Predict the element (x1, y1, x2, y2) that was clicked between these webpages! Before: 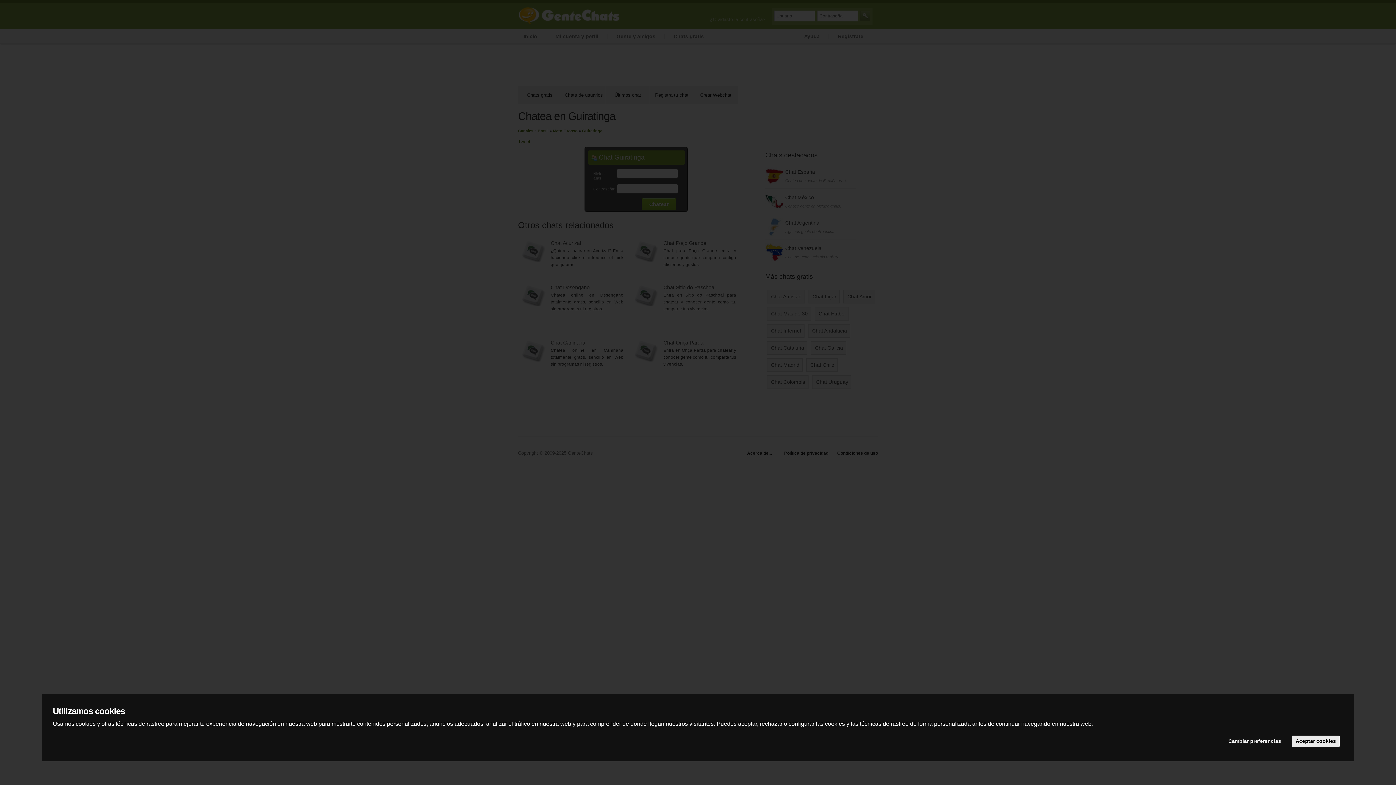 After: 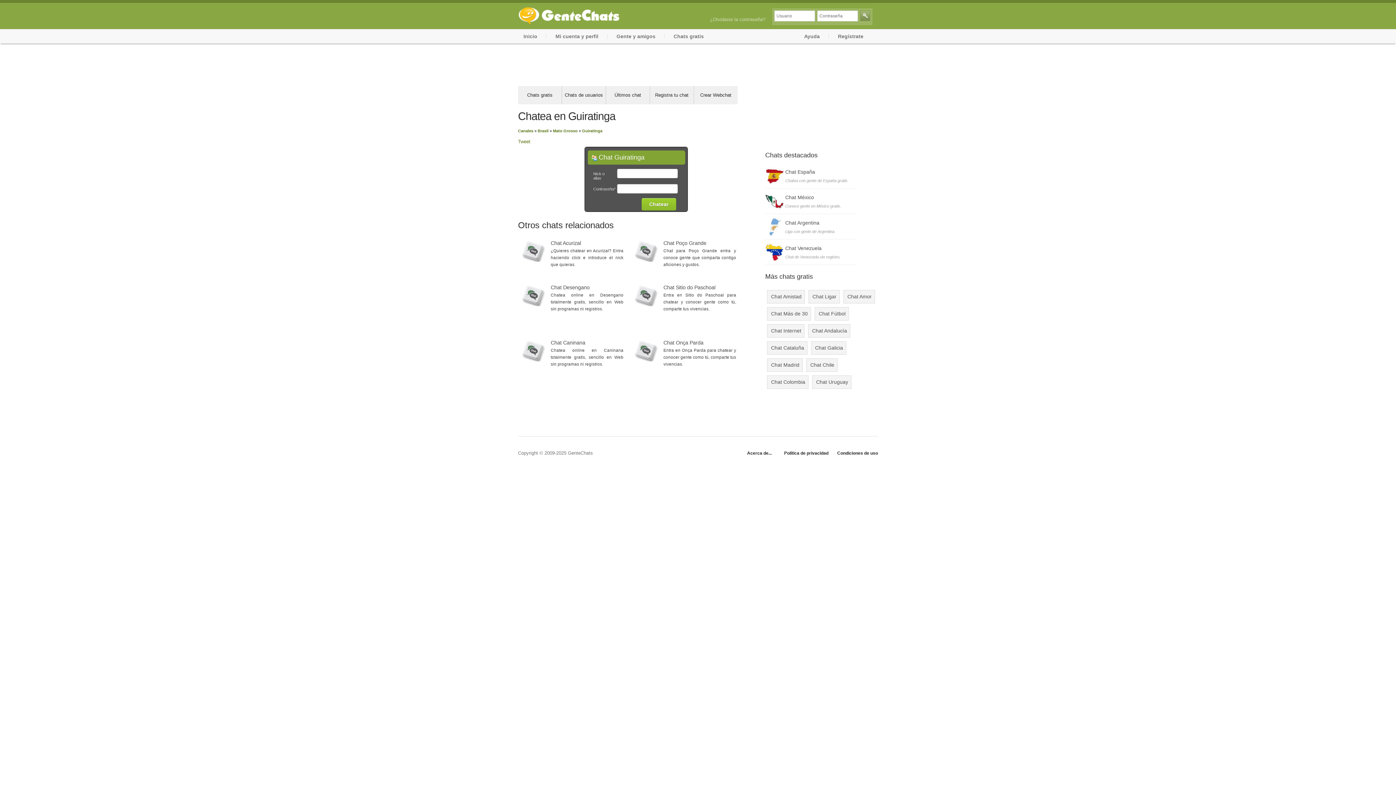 Action: label: Aceptar cookies bbox: (1292, 736, 1339, 747)